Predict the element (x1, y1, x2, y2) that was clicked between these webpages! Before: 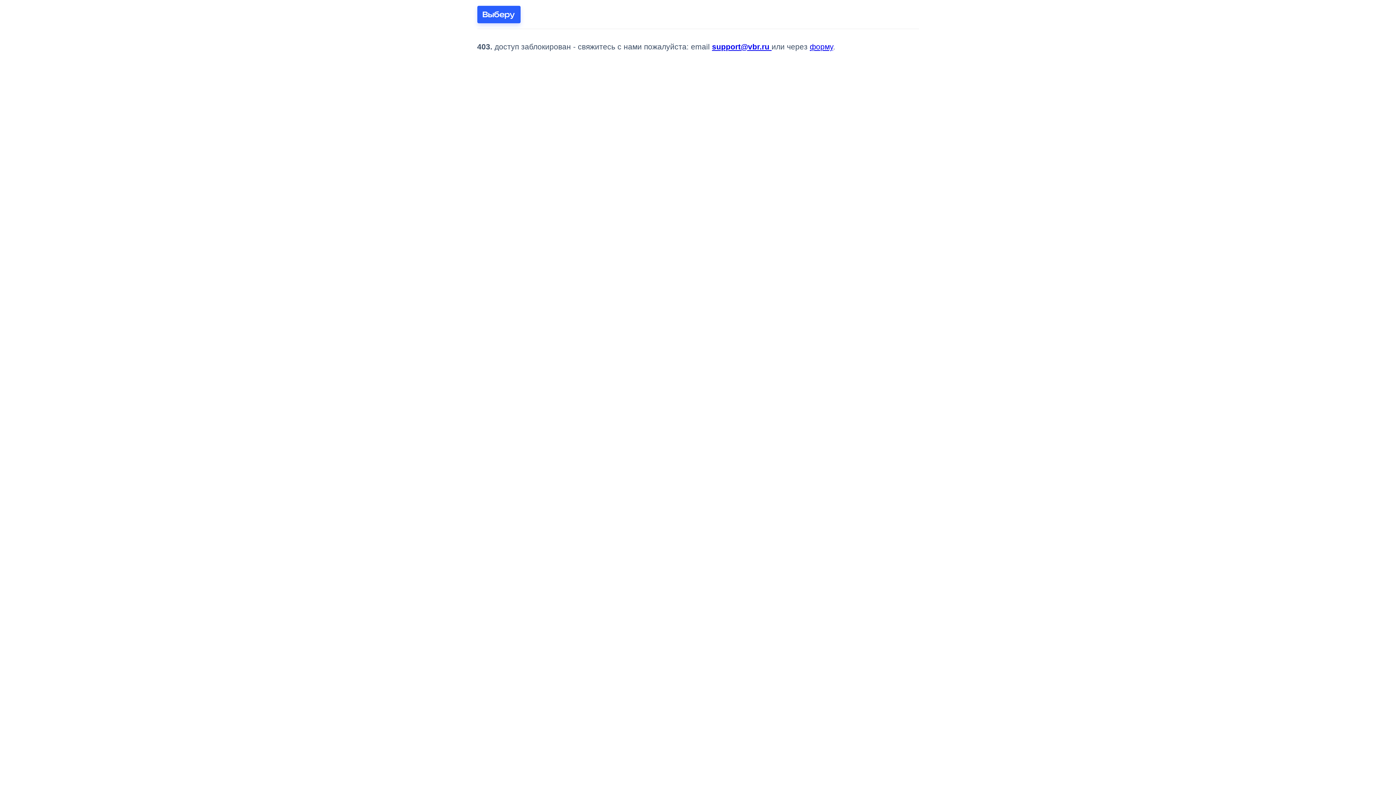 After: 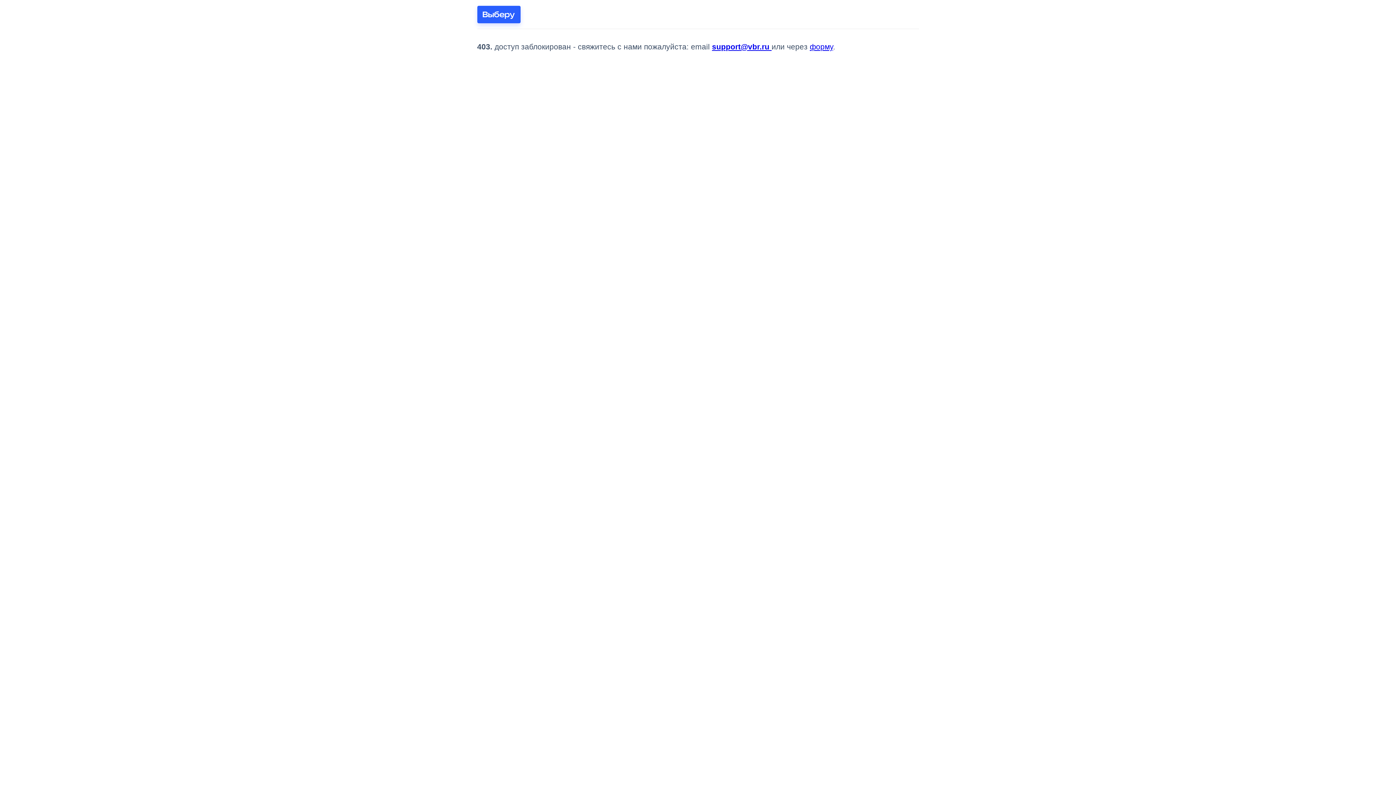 Action: bbox: (477, 5, 520, 23)